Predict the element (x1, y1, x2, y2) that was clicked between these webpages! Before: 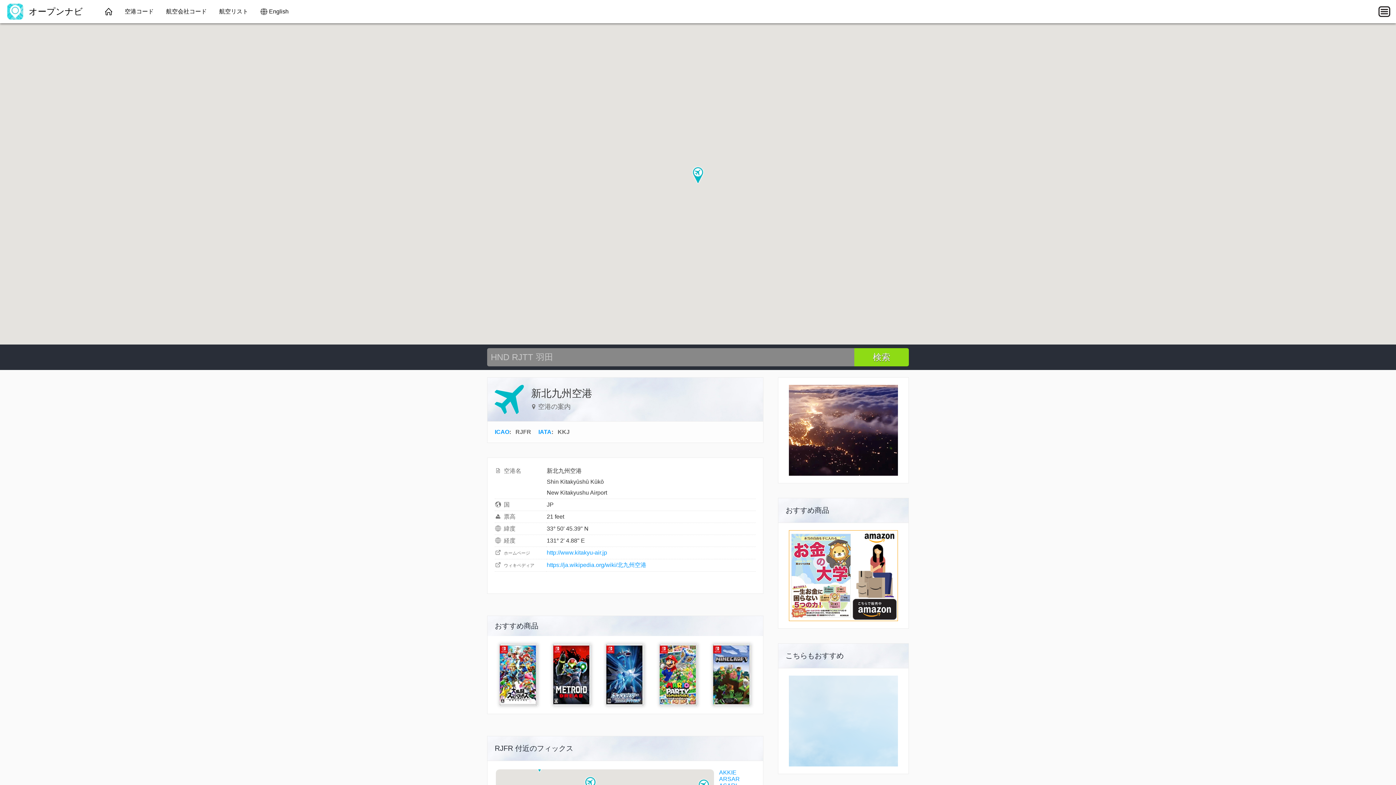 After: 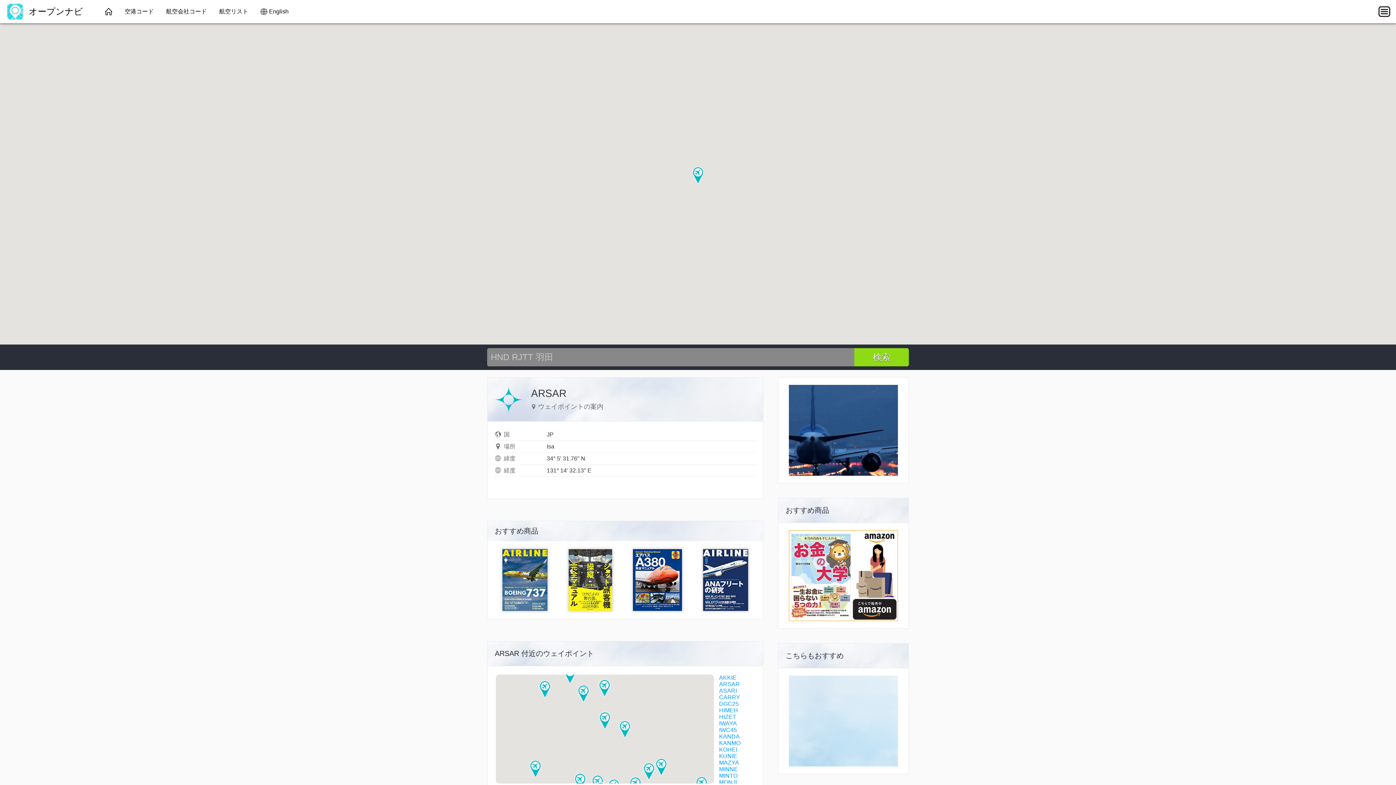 Action: label: ARSAR bbox: (719, 776, 740, 782)